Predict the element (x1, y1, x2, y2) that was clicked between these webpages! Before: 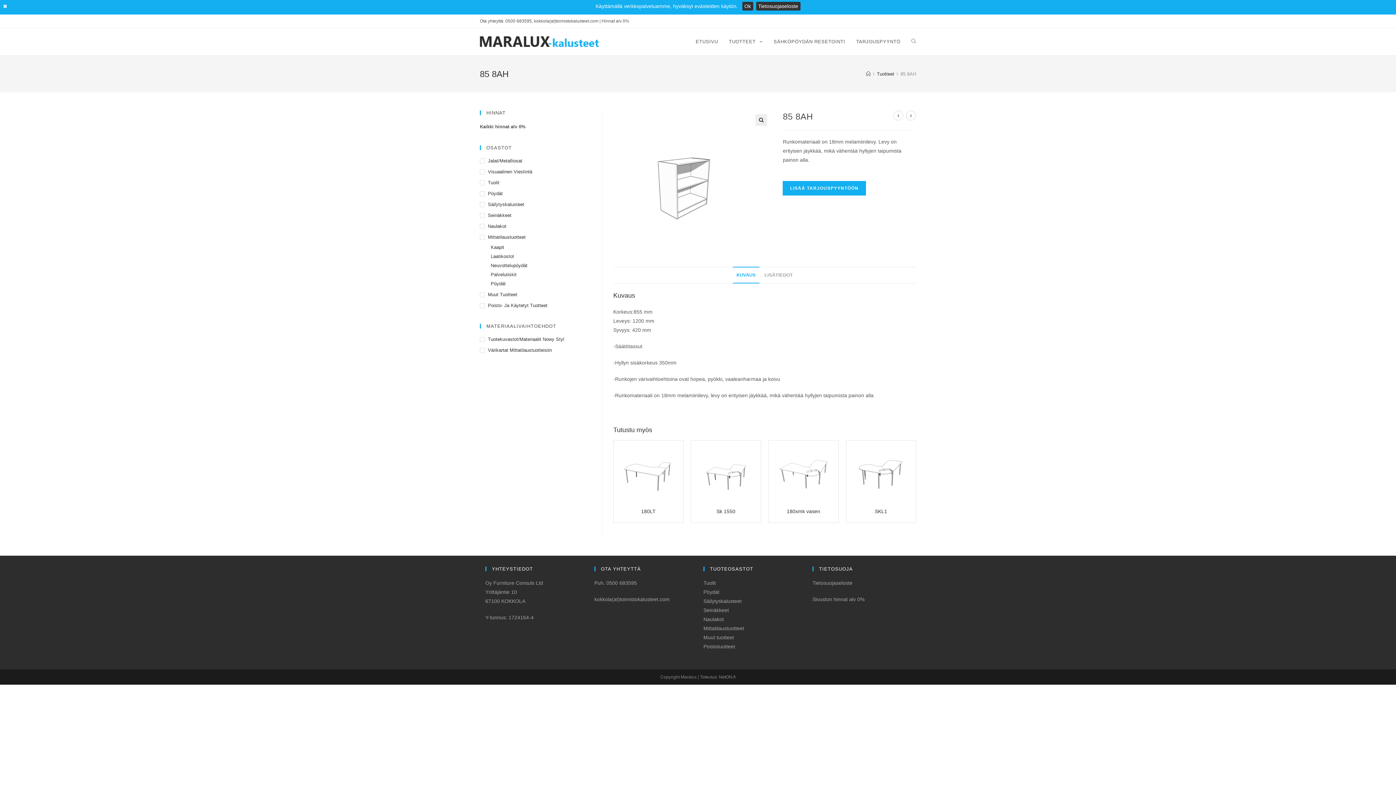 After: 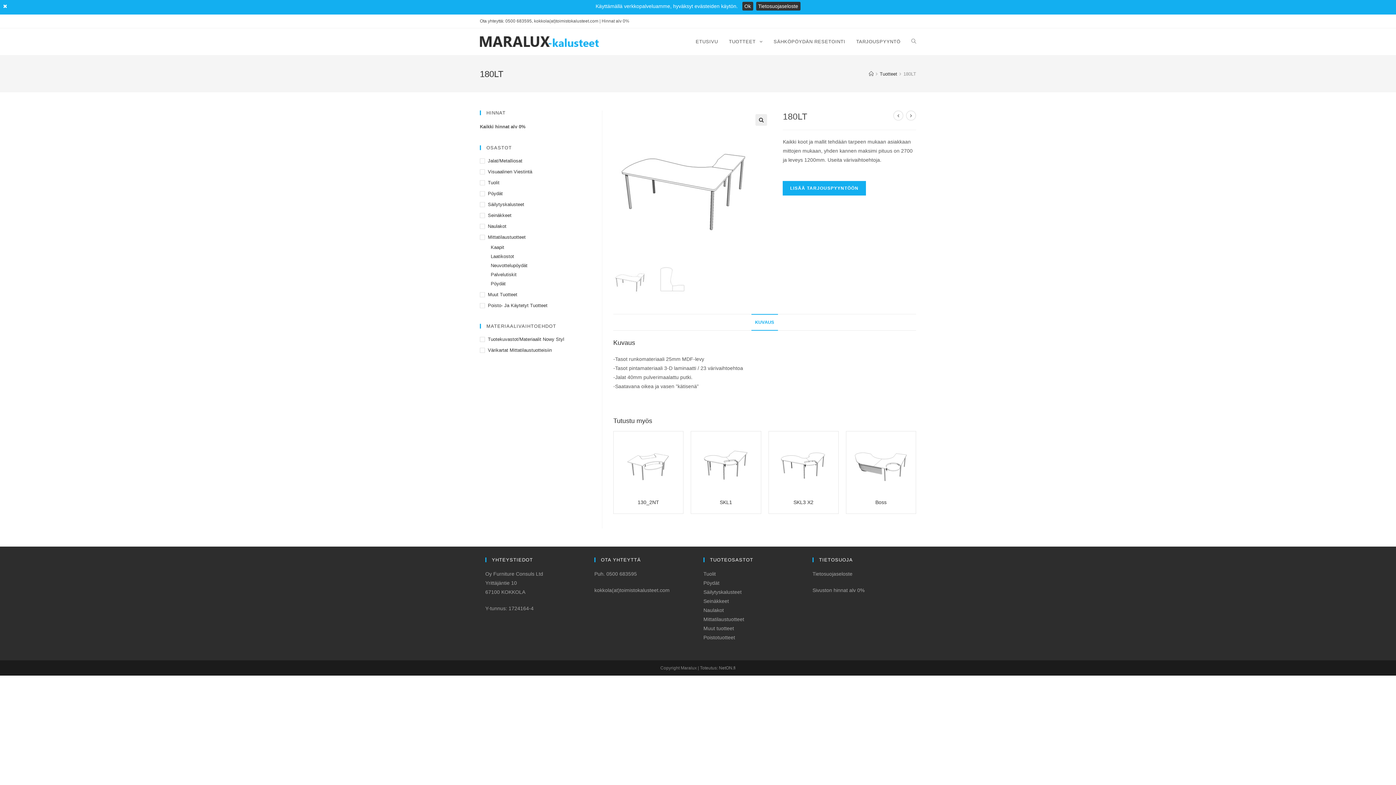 Action: label: 180LT bbox: (641, 508, 655, 515)